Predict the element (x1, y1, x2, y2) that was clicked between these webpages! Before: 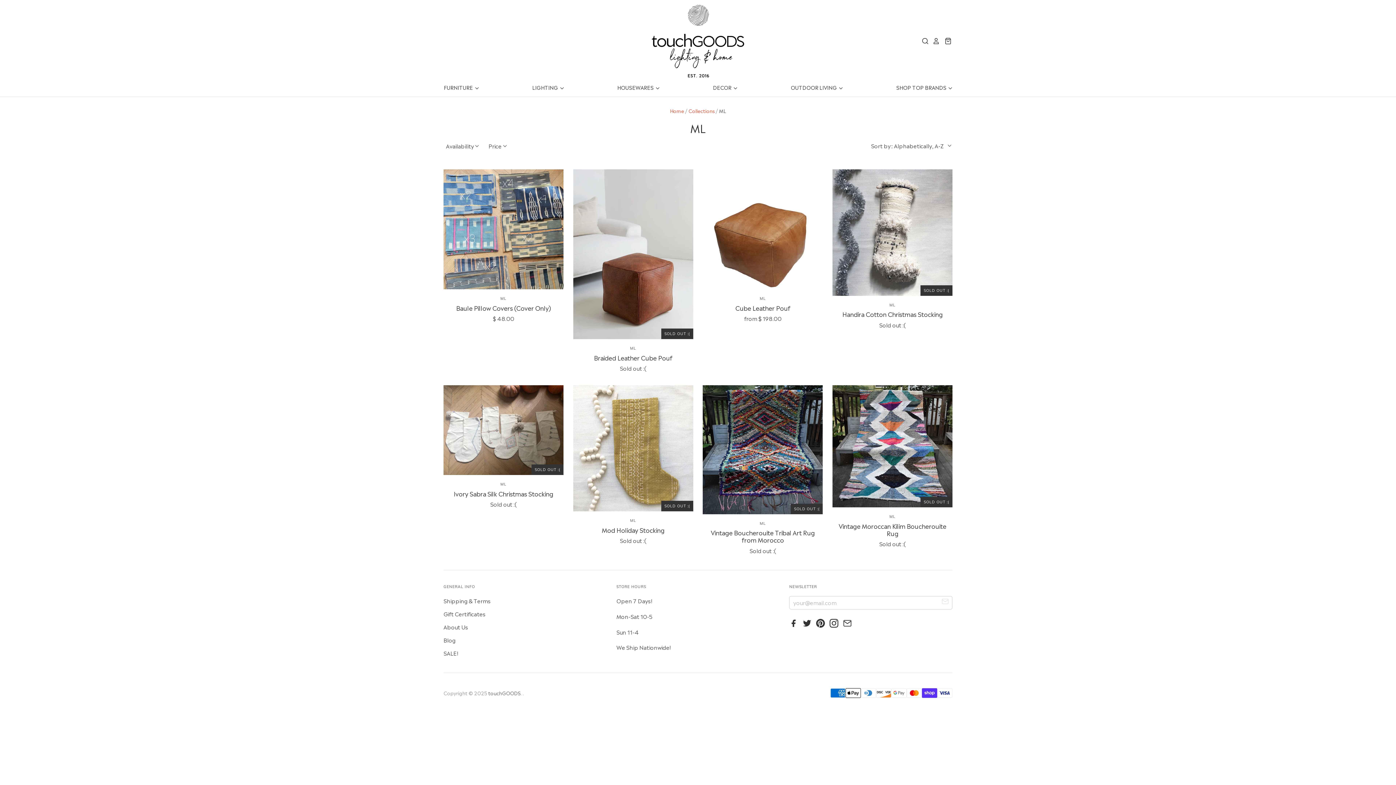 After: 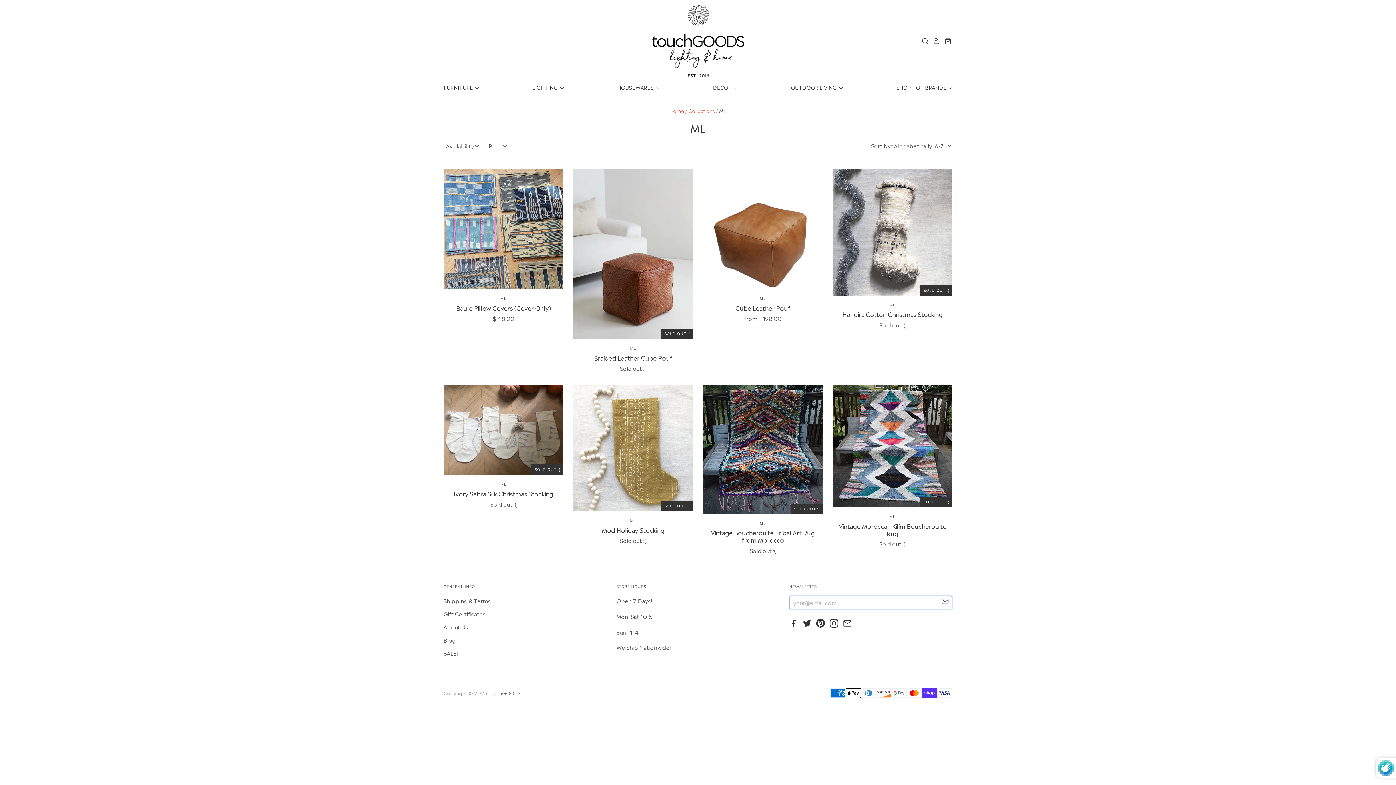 Action: bbox: (939, 596, 951, 608) label: newsletter-submit-button